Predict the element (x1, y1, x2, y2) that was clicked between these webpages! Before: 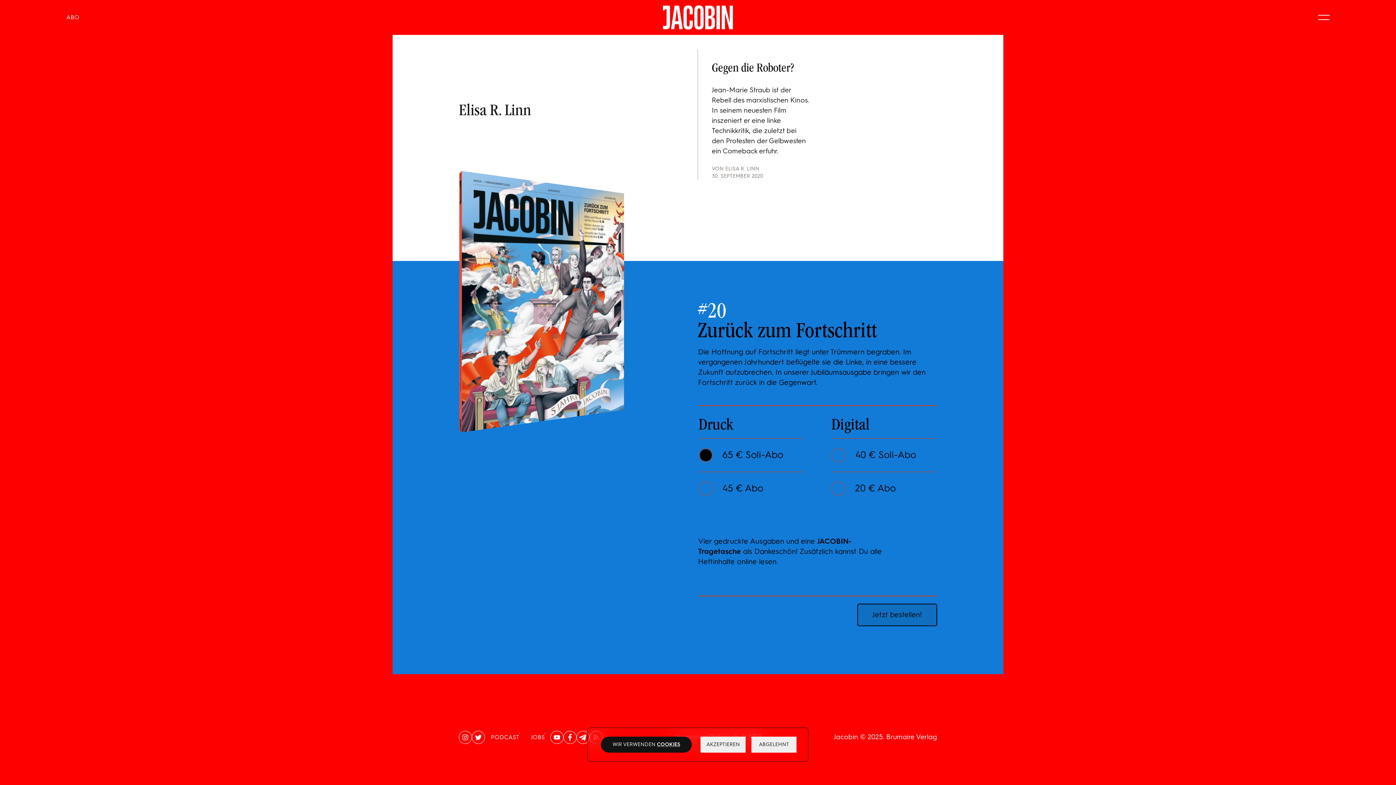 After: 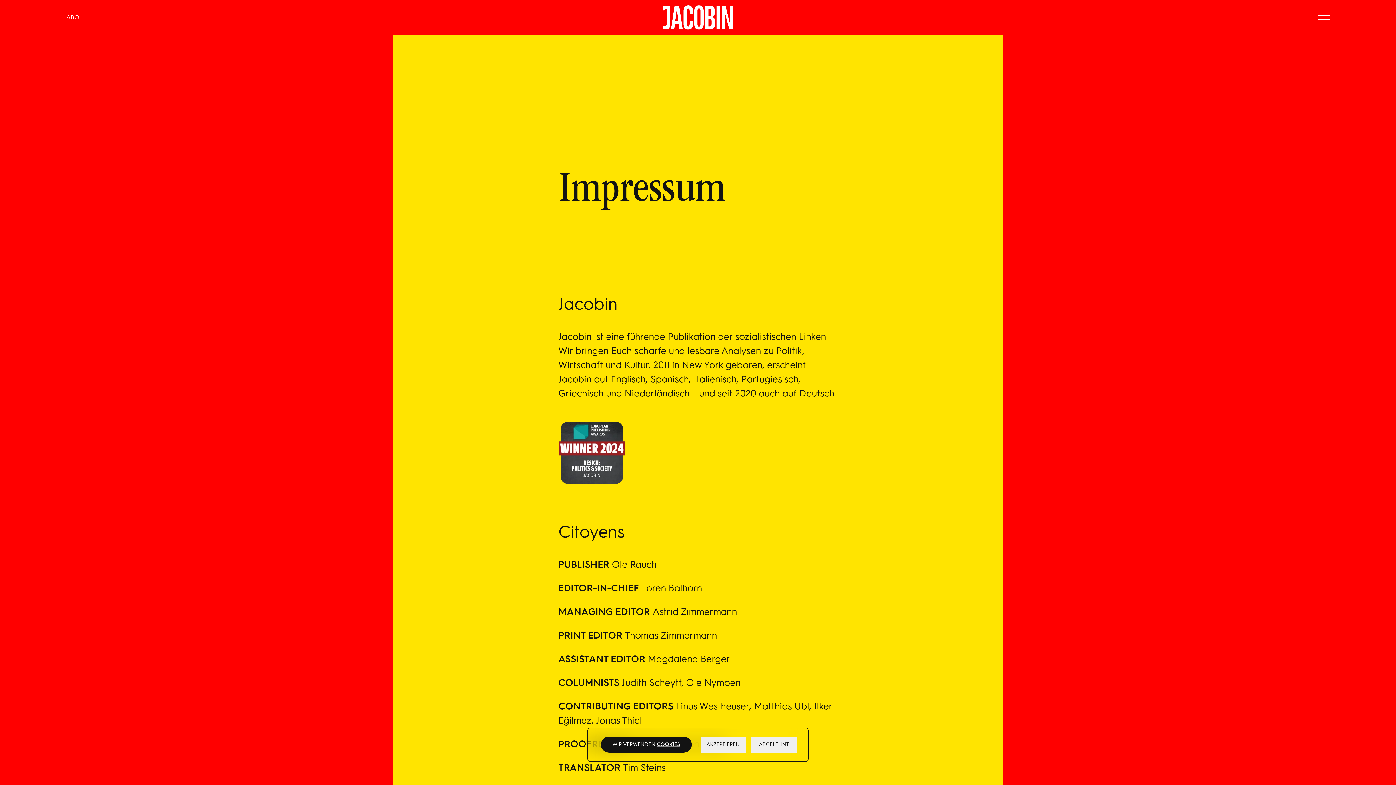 Action: label: Impressum bbox: (674, 494, 708, 500)